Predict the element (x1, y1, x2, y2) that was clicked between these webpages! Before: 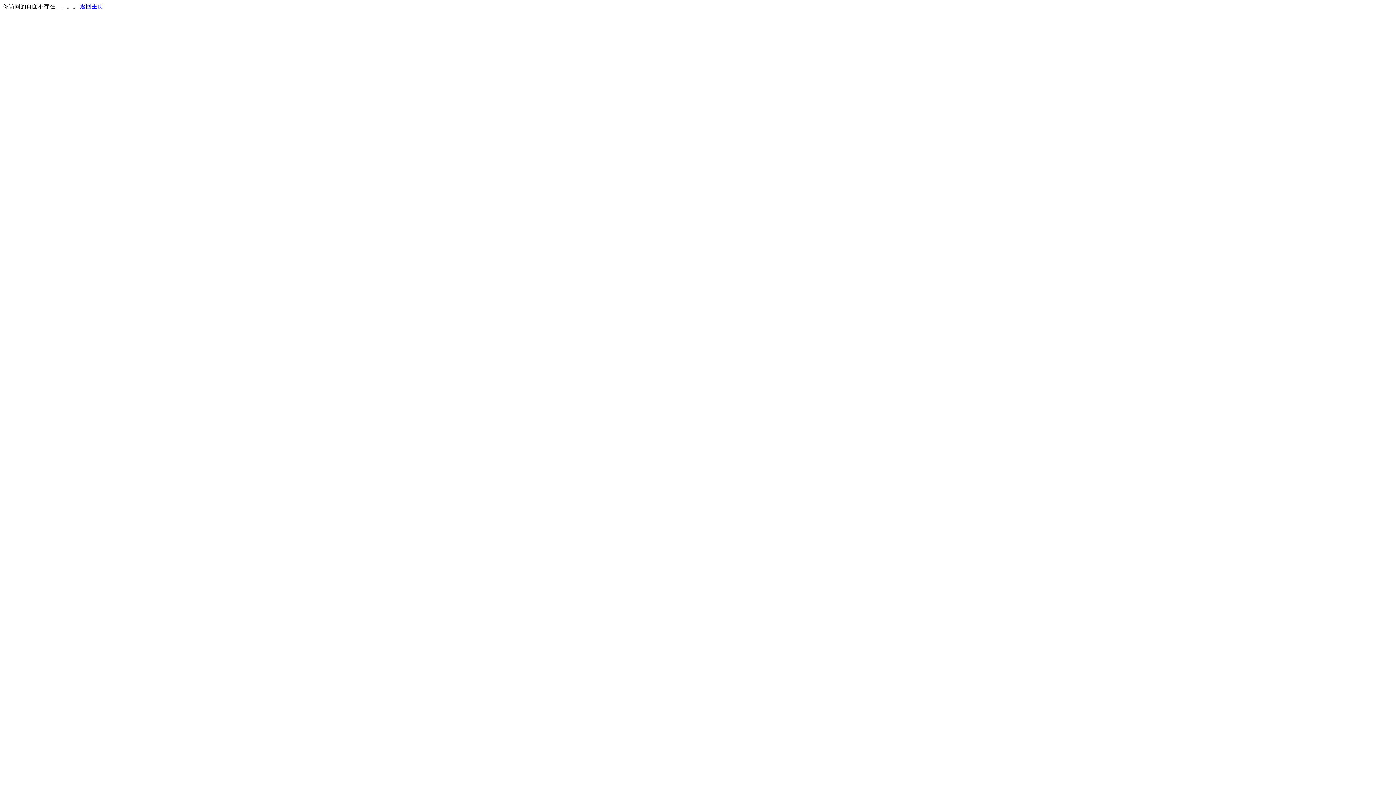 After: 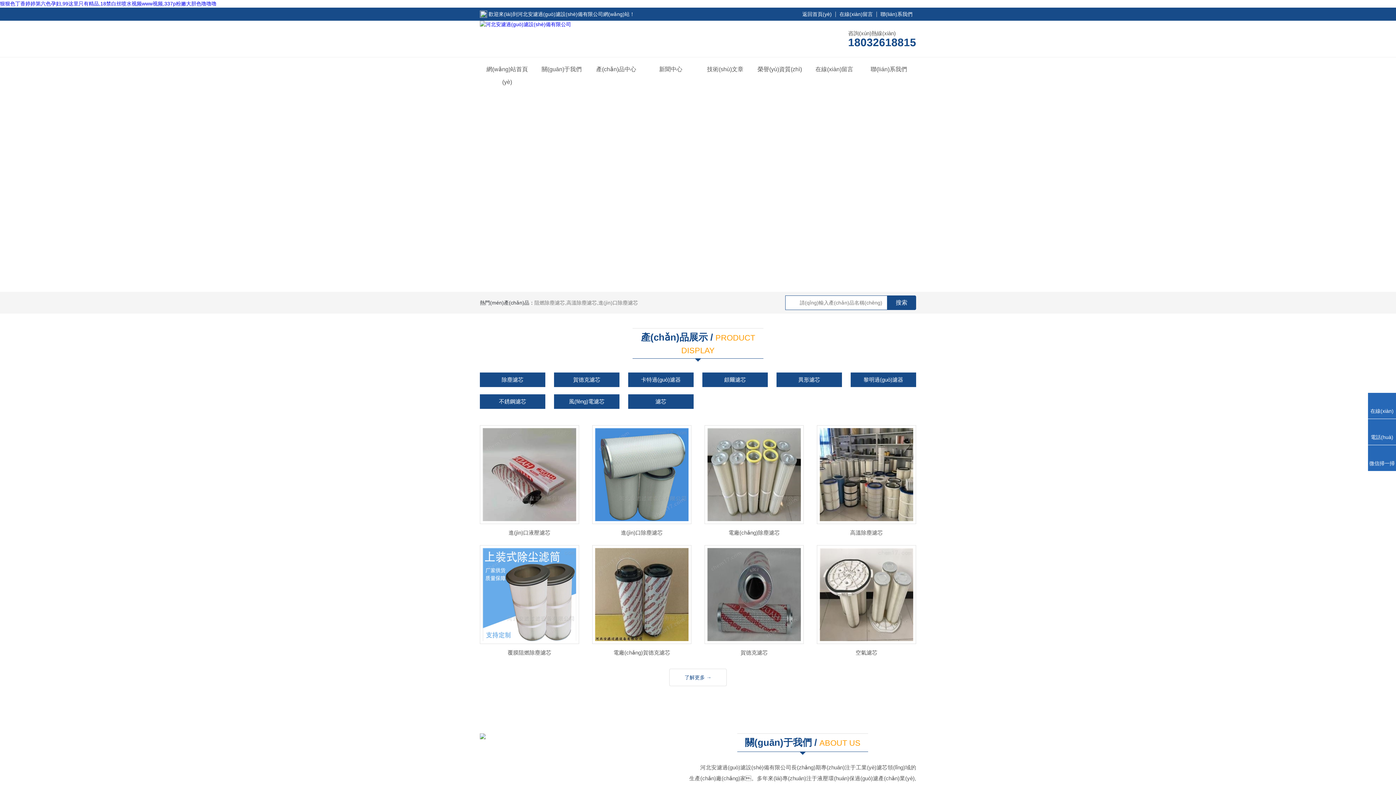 Action: bbox: (80, 3, 103, 9) label: 返回主页